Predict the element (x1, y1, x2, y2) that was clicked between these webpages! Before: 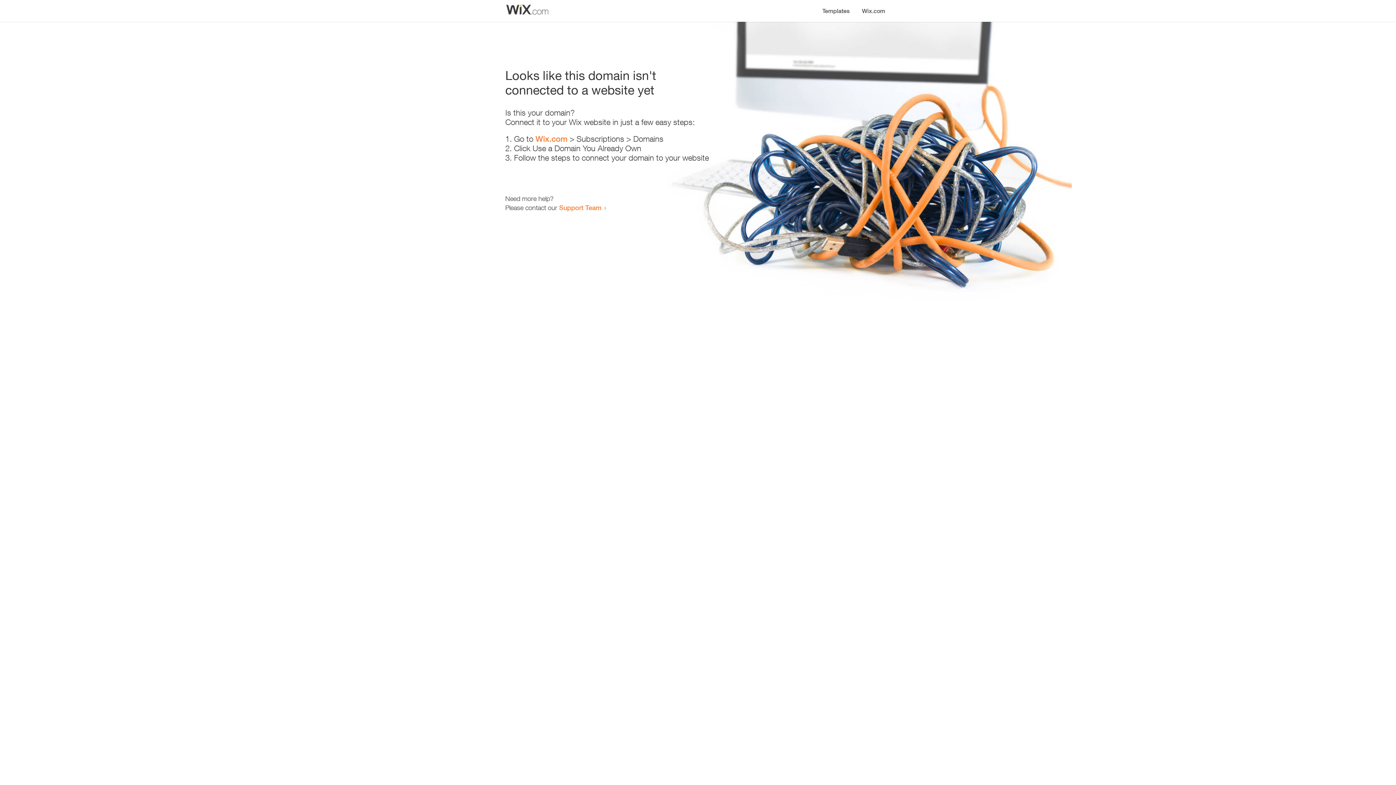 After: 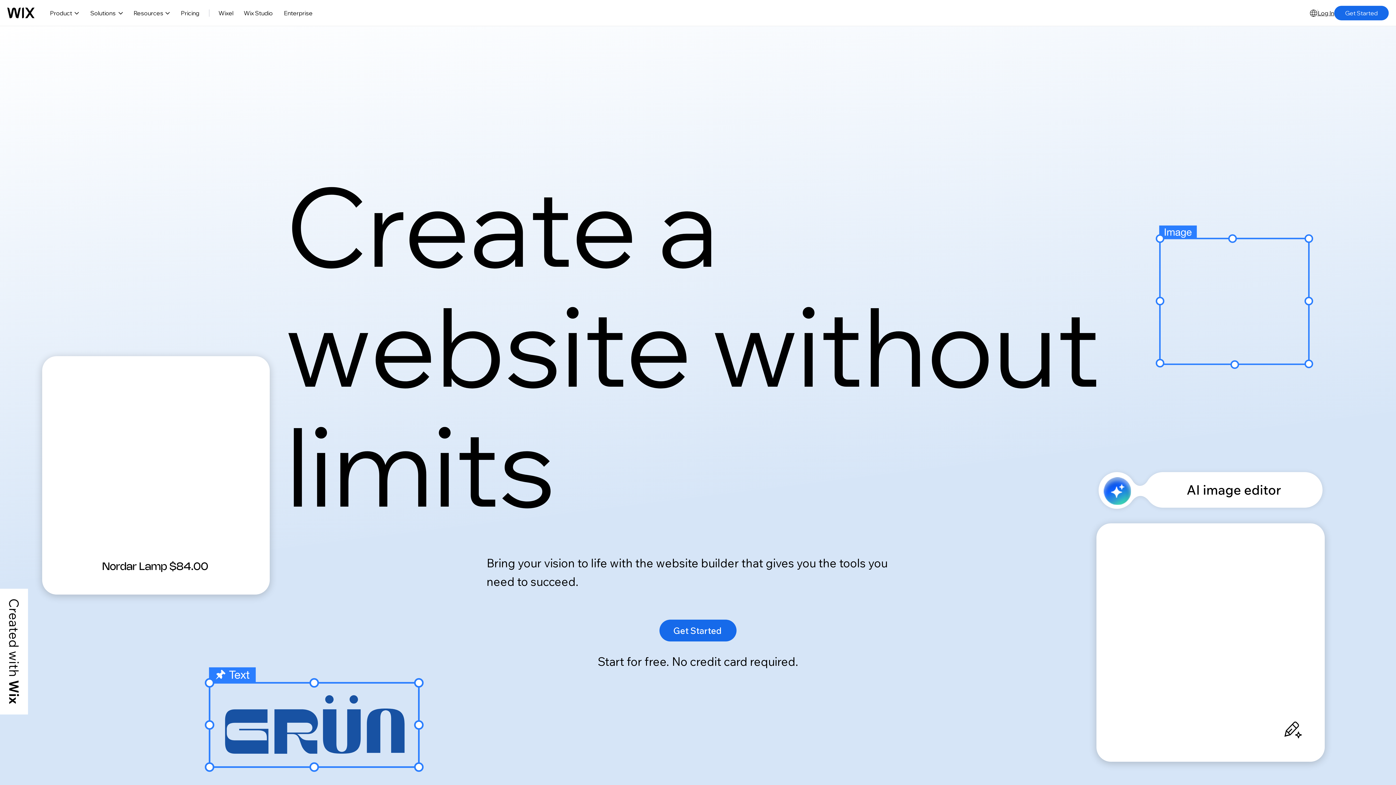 Action: label: Wix.com bbox: (856, 0, 890, 14)